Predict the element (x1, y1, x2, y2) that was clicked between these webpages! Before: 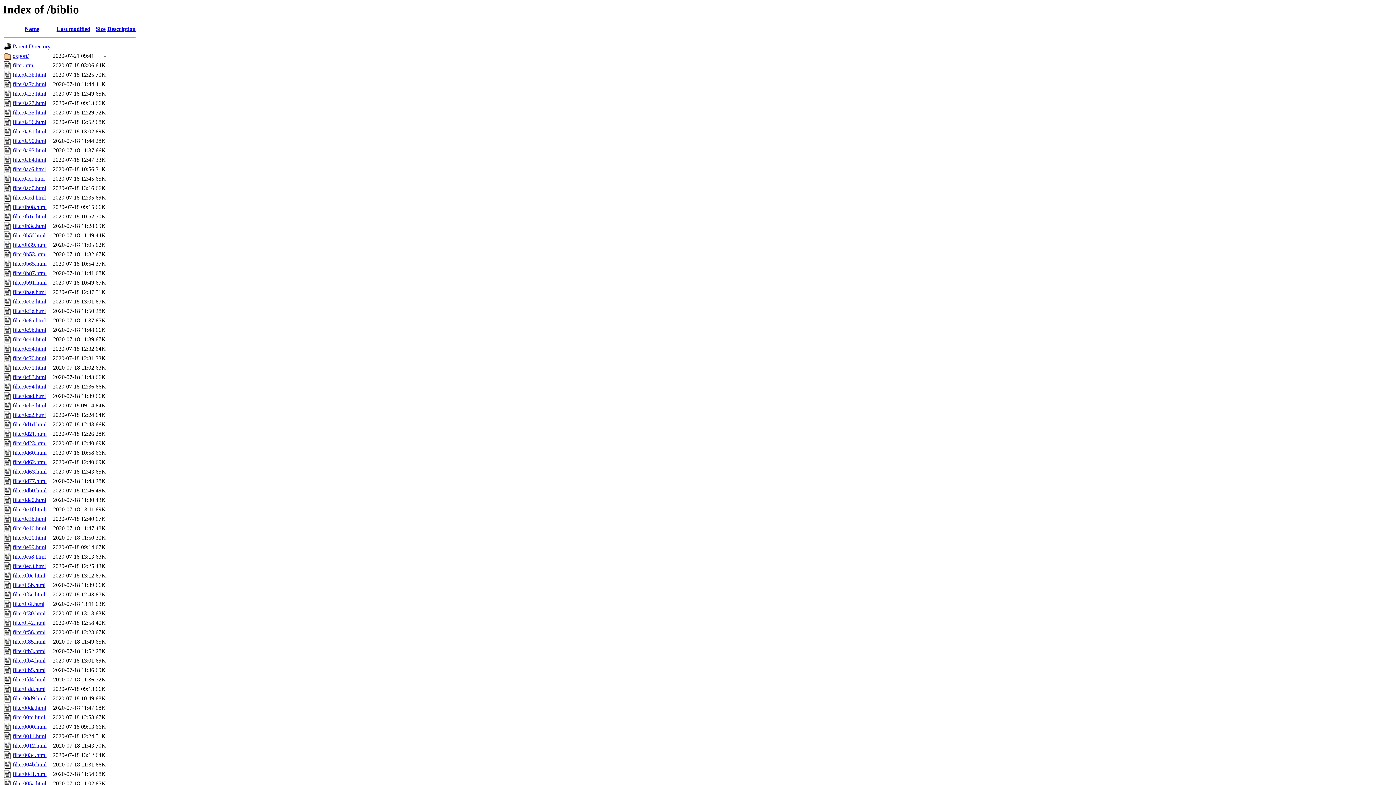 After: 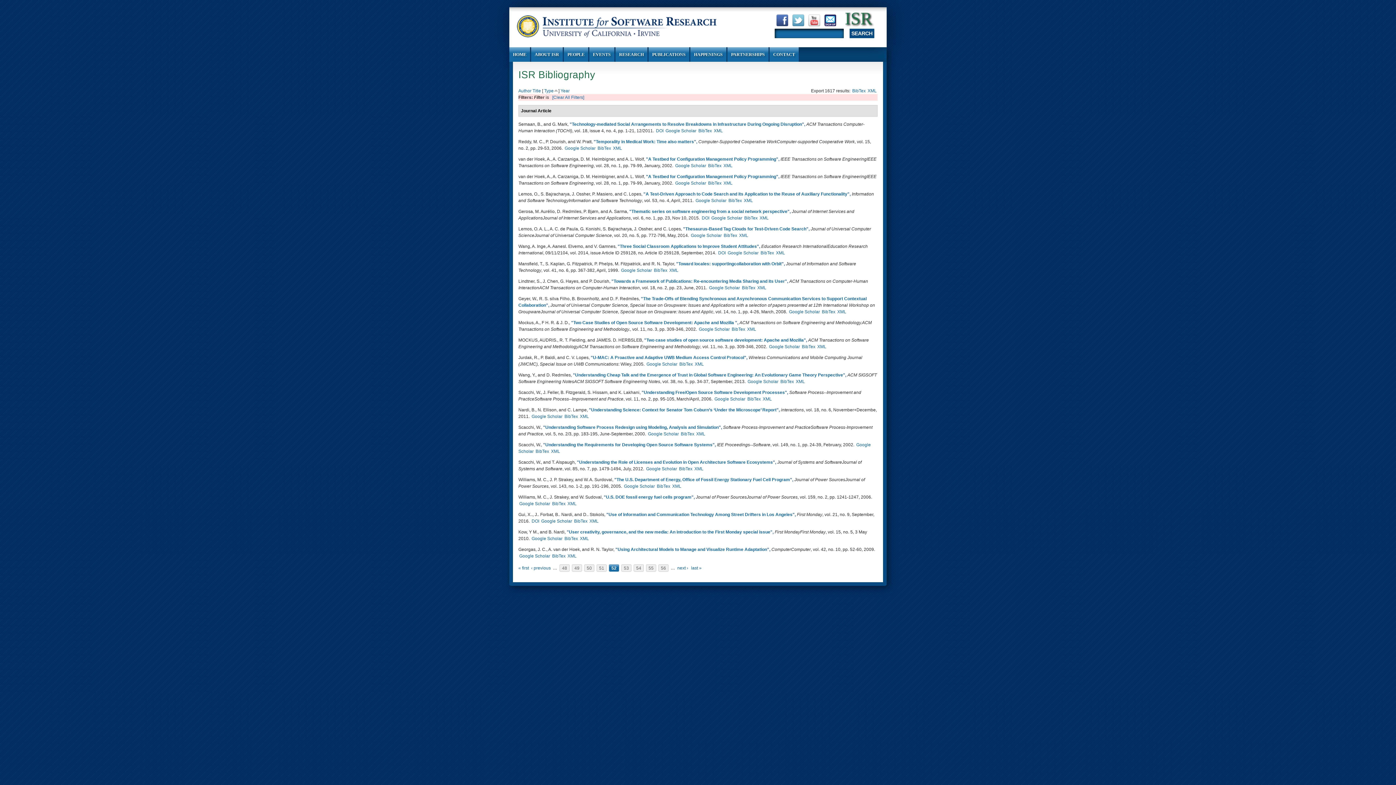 Action: label: filter0a56.html bbox: (12, 119, 46, 125)